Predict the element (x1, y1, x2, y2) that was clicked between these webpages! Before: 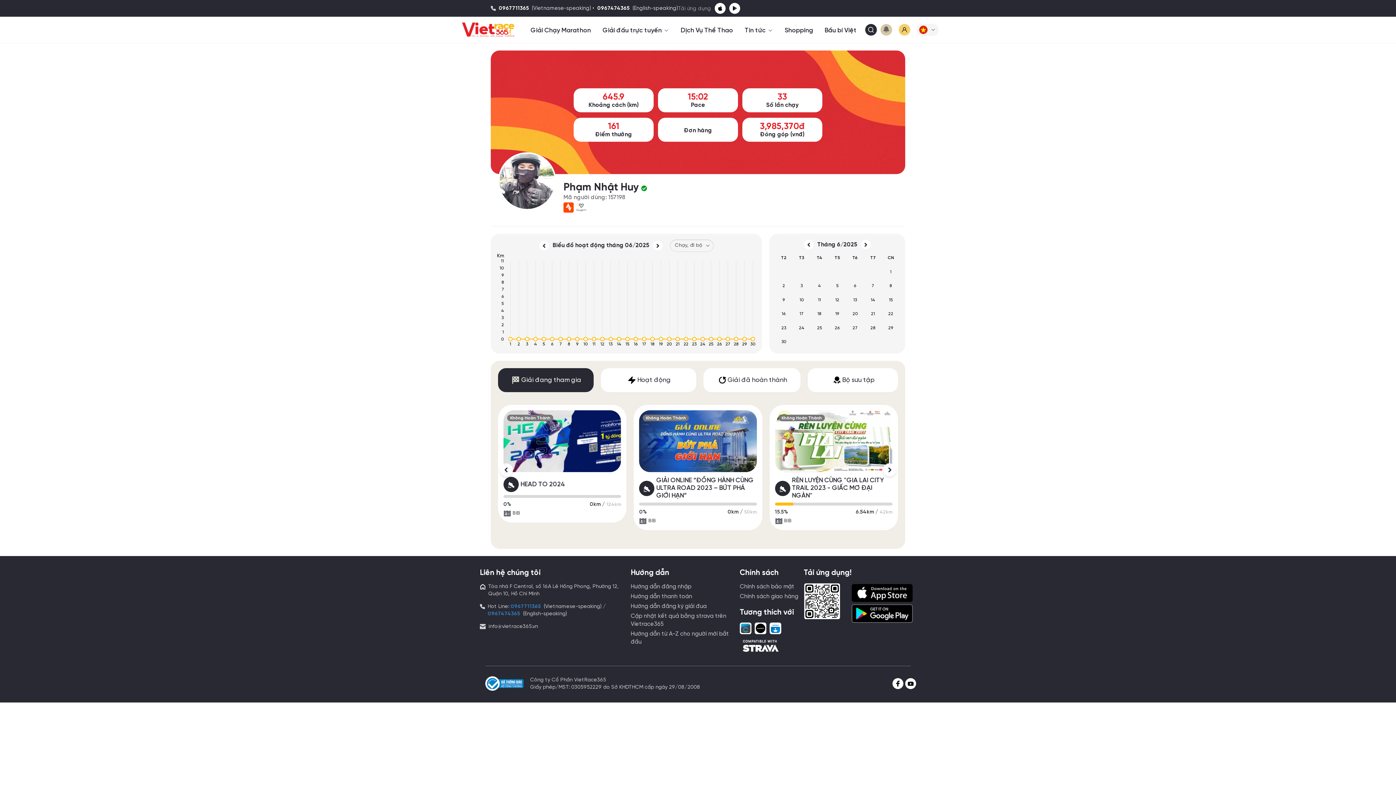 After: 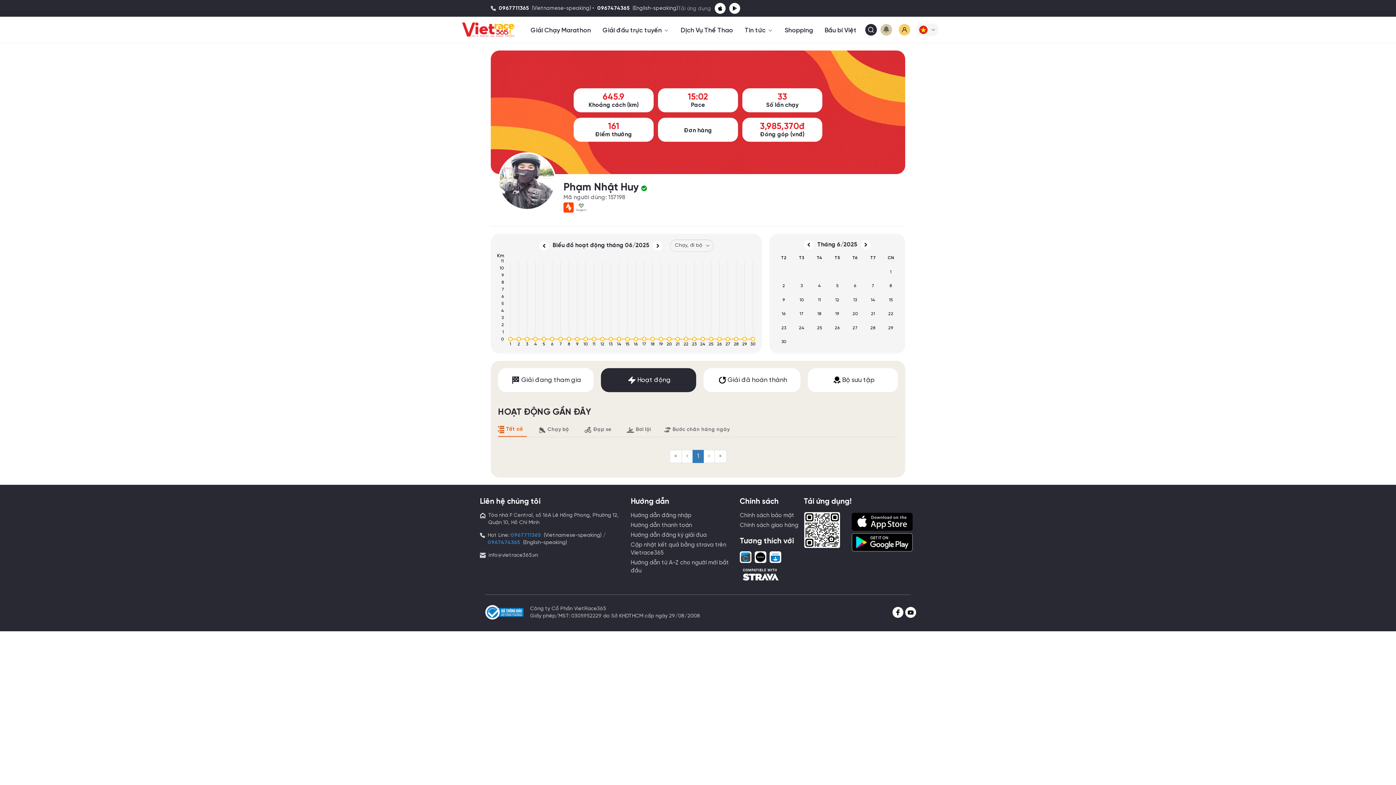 Action: label: Hoạt động bbox: (601, 368, 696, 392)